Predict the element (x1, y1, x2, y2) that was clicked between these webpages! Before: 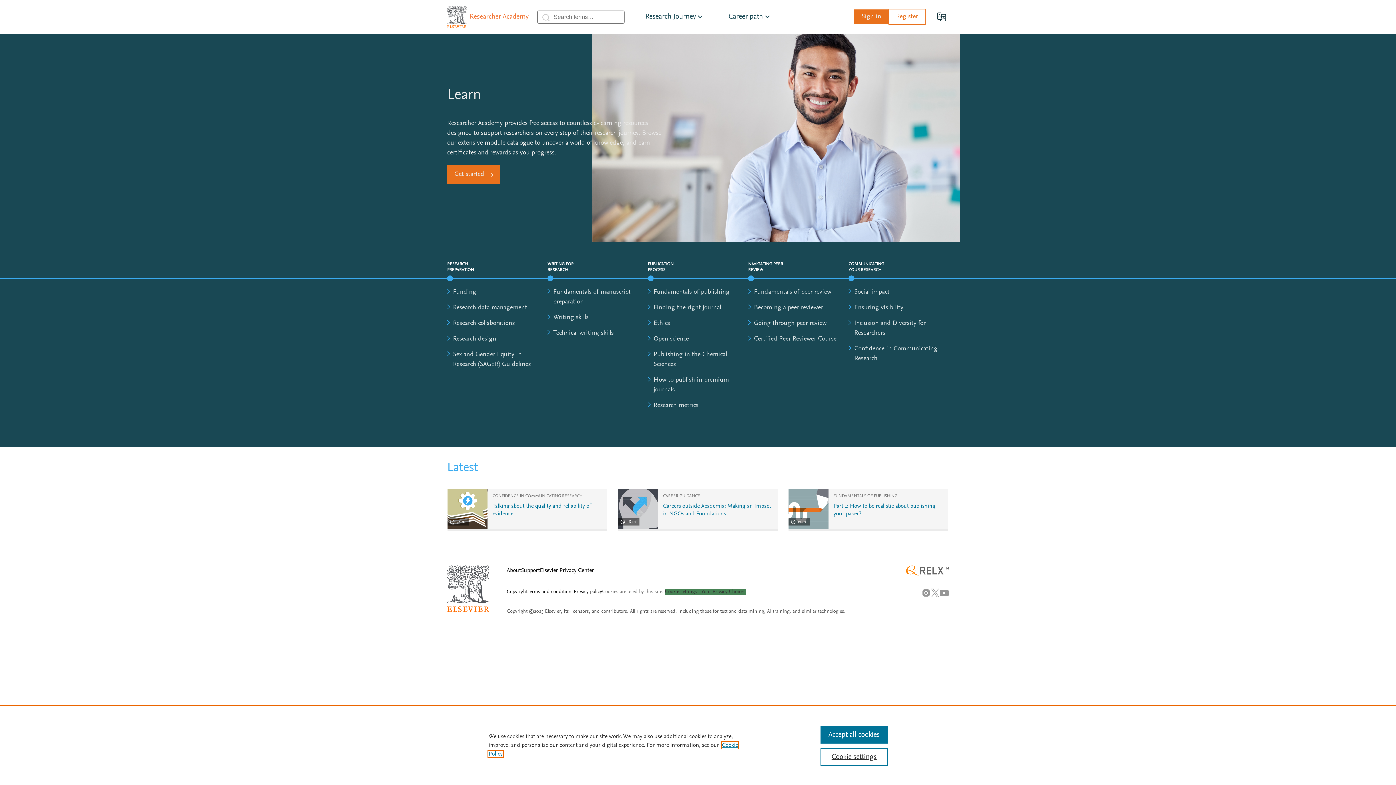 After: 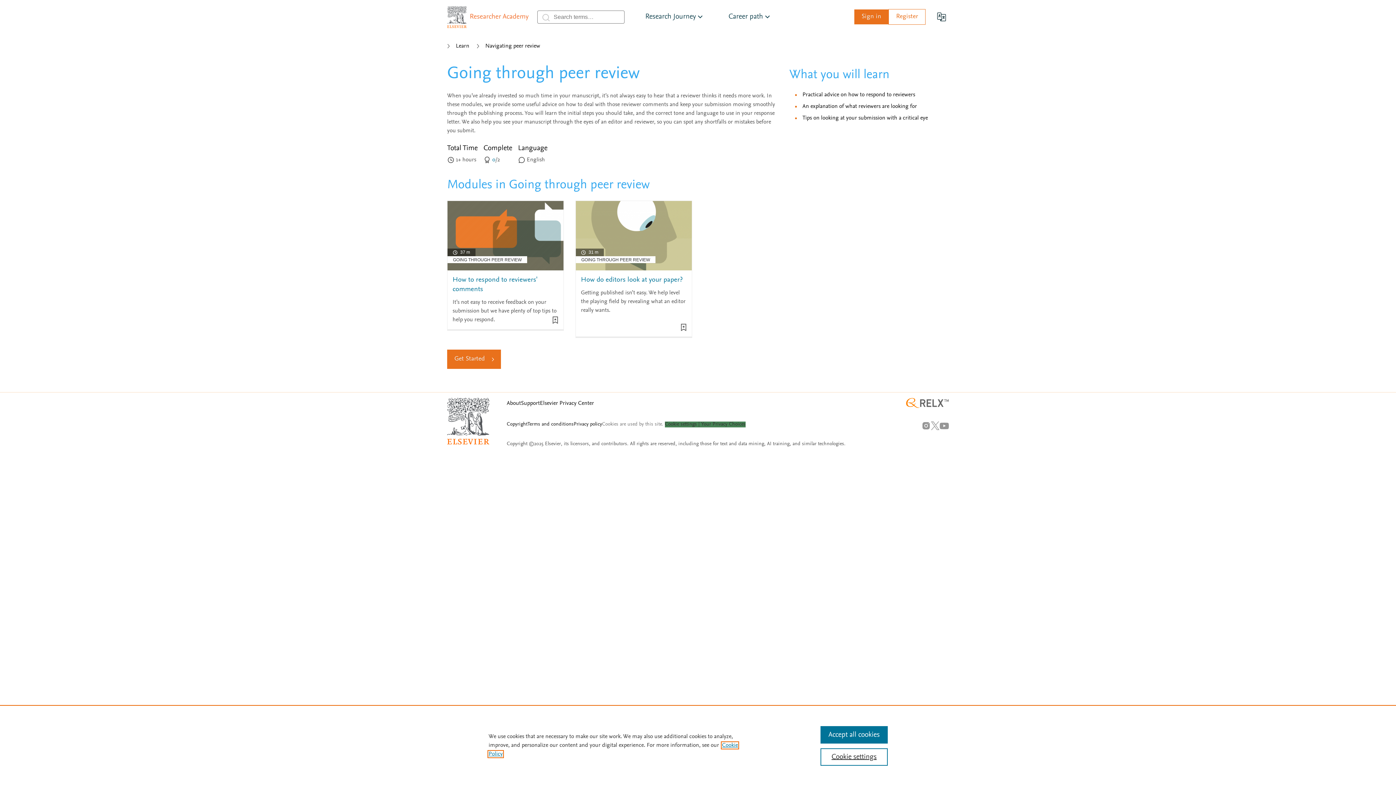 Action: label: Going through peer review bbox: (754, 320, 826, 326)